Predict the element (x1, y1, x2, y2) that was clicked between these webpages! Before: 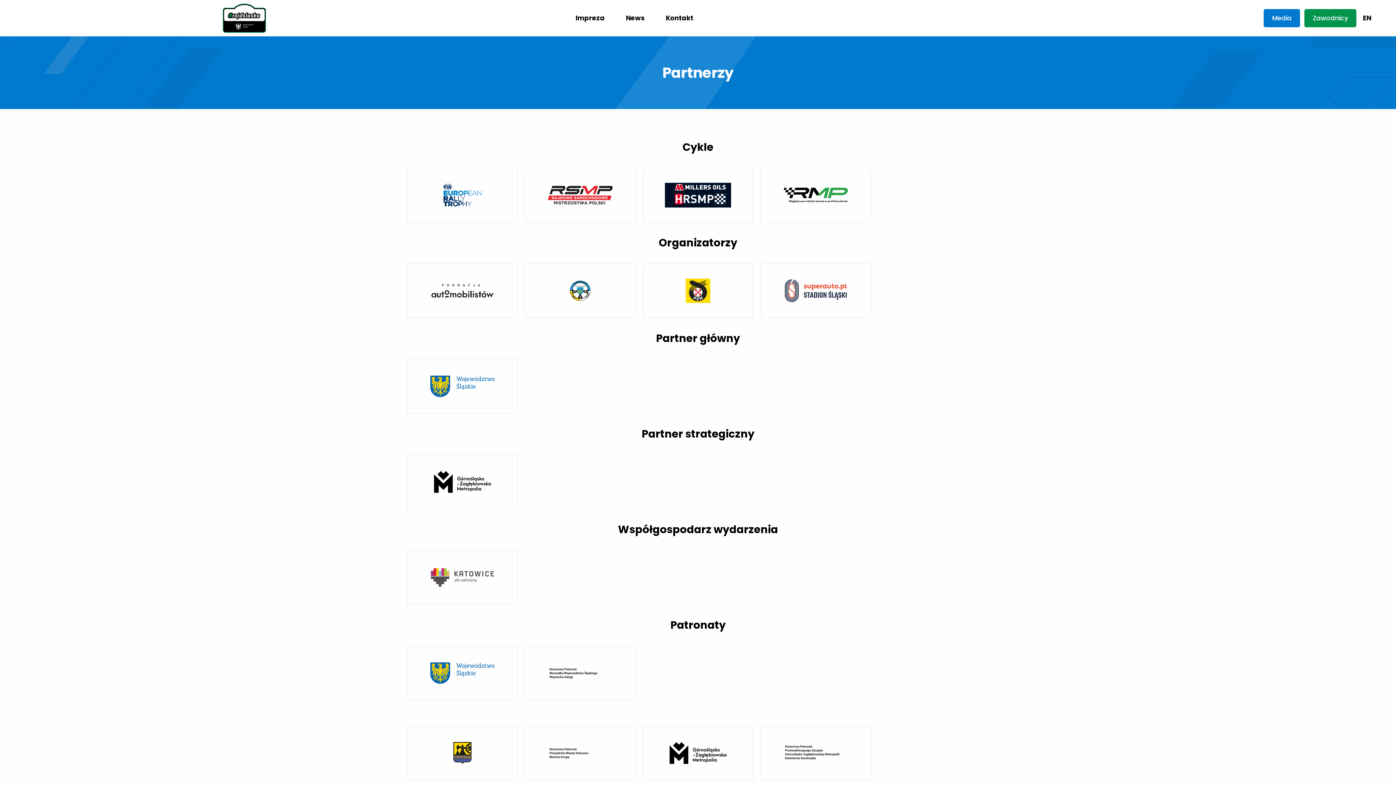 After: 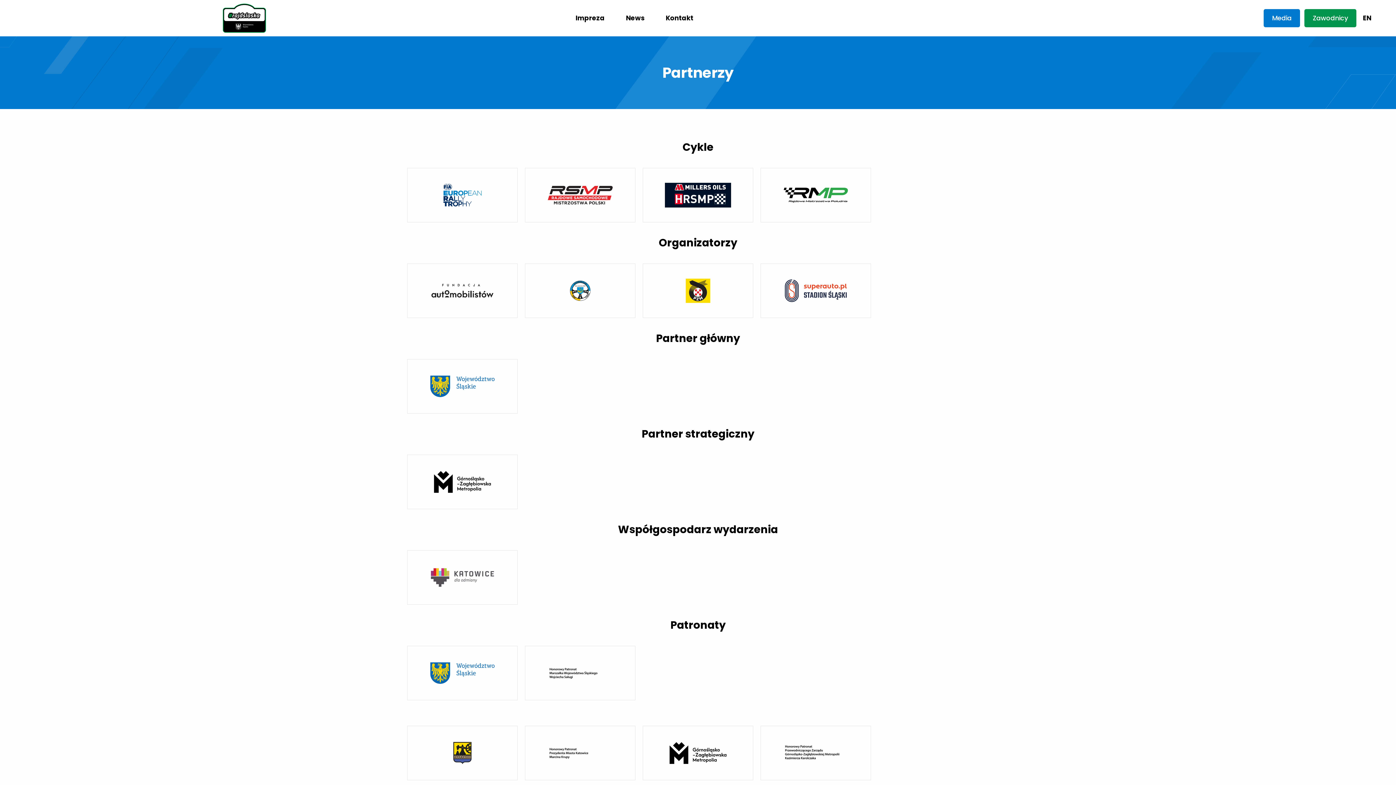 Action: bbox: (525, 646, 635, 700)